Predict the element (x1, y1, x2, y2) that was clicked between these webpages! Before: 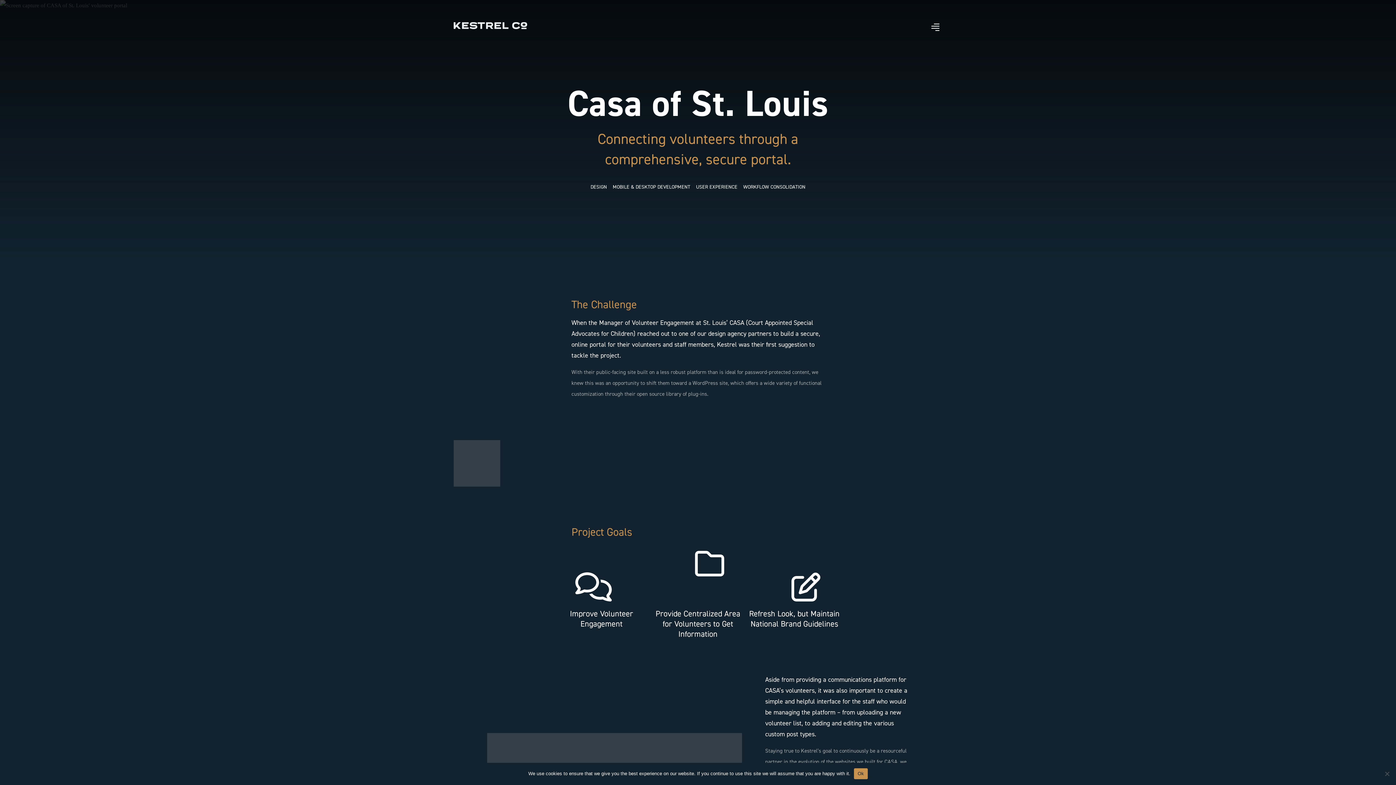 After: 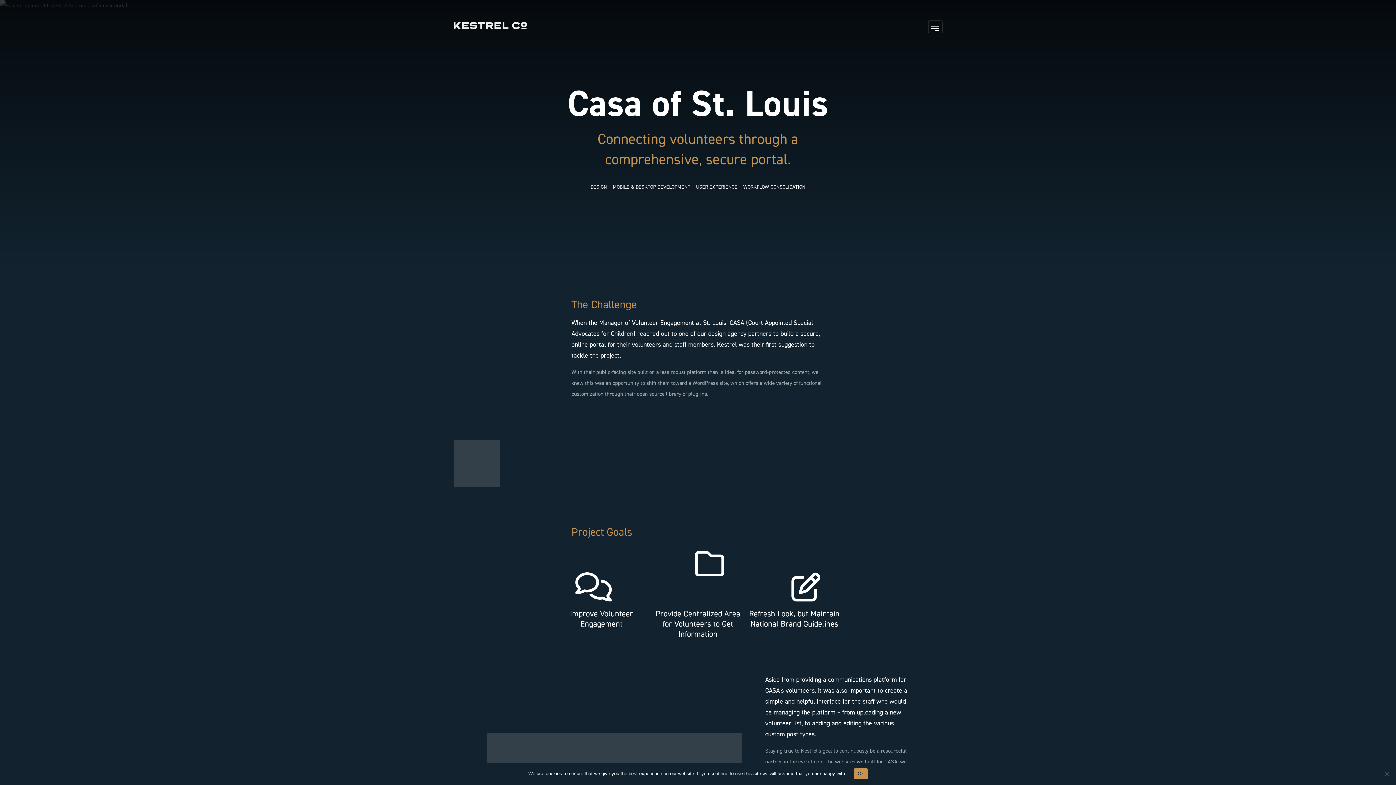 Action: label: Menu bbox: (928, 20, 942, 33)